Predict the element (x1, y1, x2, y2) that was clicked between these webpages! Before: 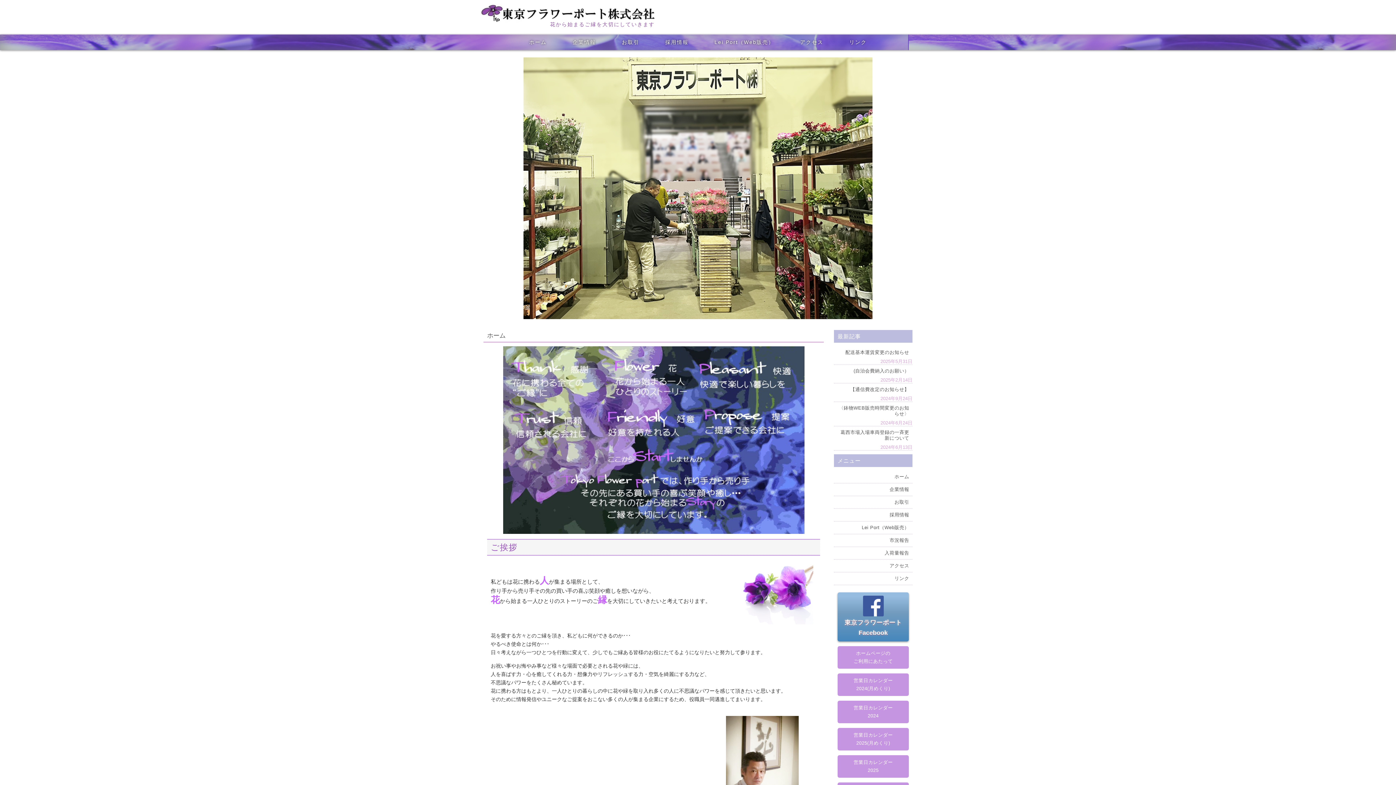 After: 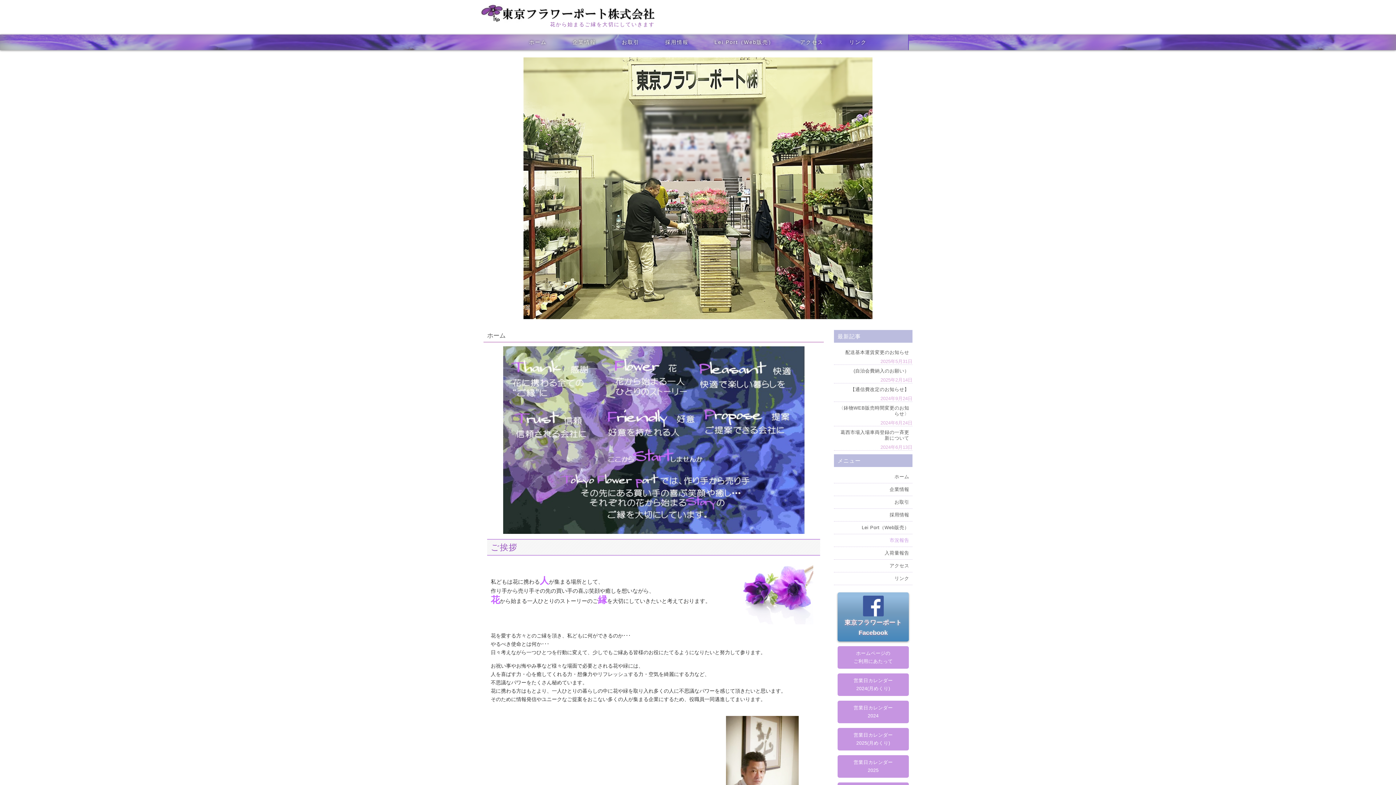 Action: bbox: (834, 534, 912, 546) label: 市況報告